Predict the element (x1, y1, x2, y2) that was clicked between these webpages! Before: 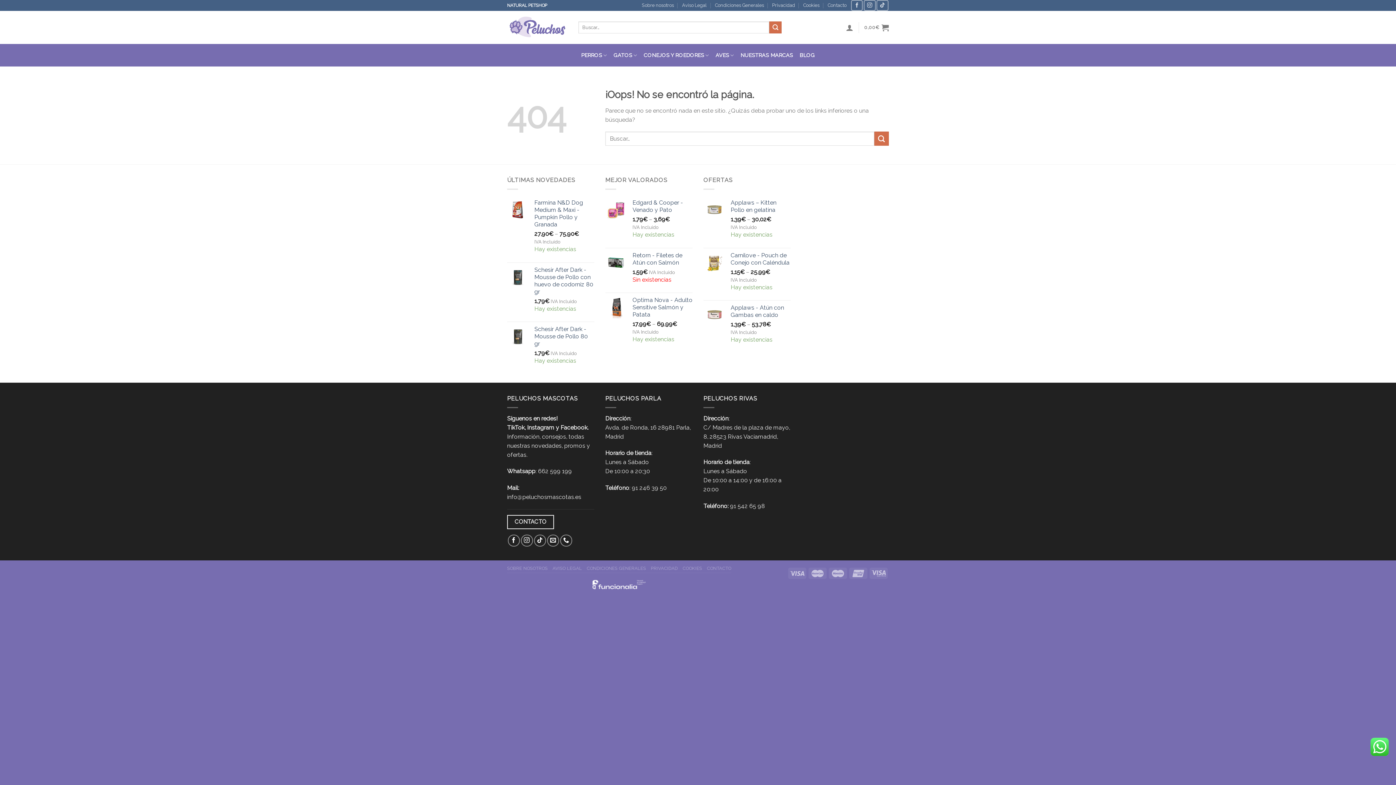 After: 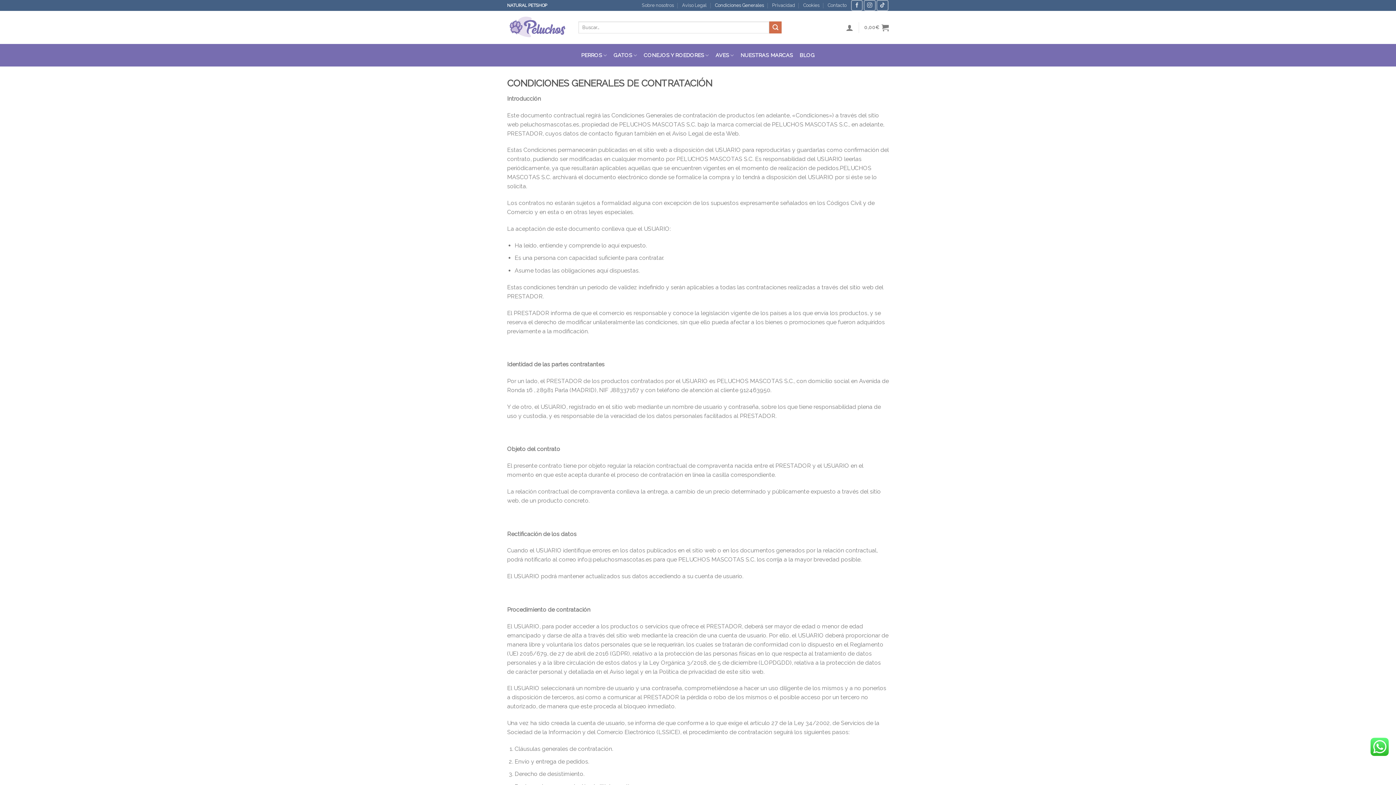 Action: label: Condiciones Generales bbox: (715, 0, 764, 10)